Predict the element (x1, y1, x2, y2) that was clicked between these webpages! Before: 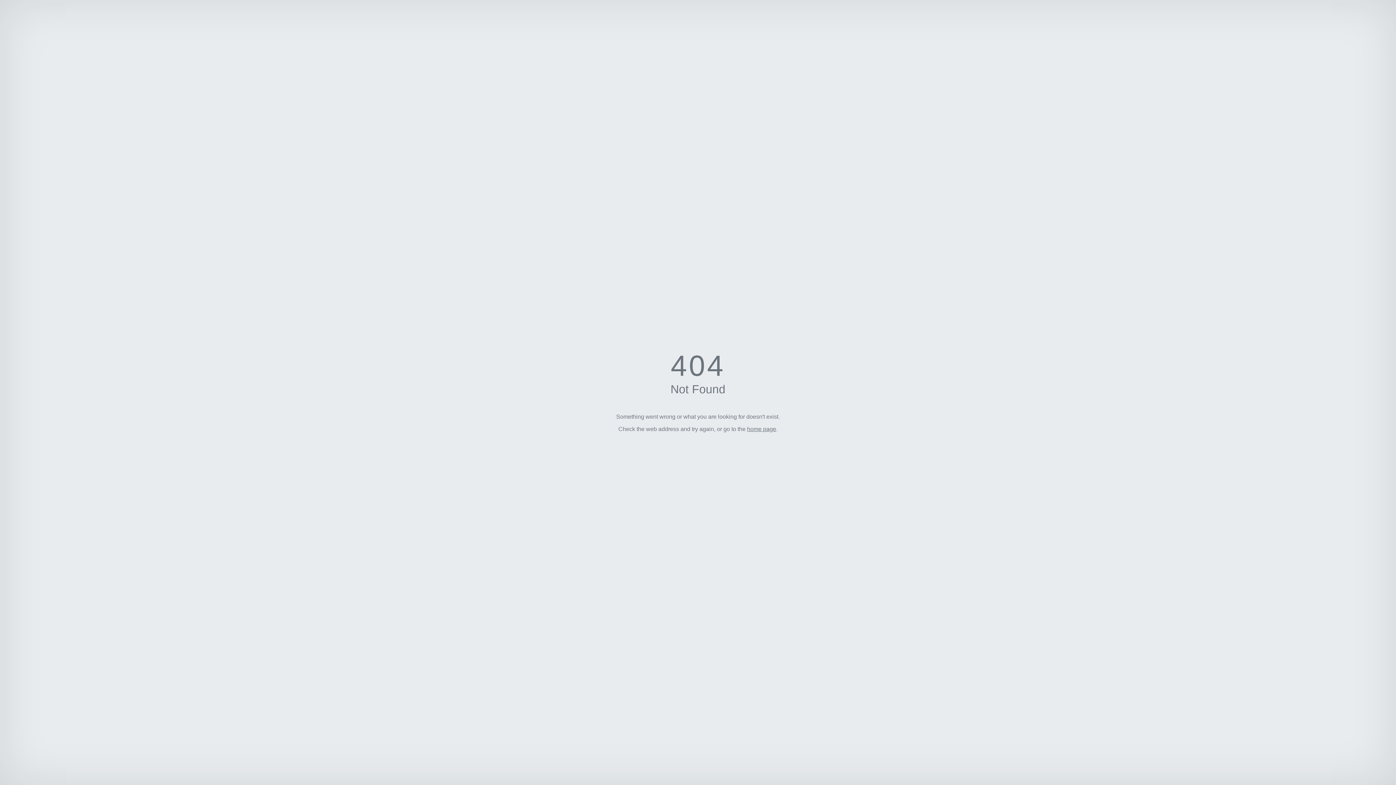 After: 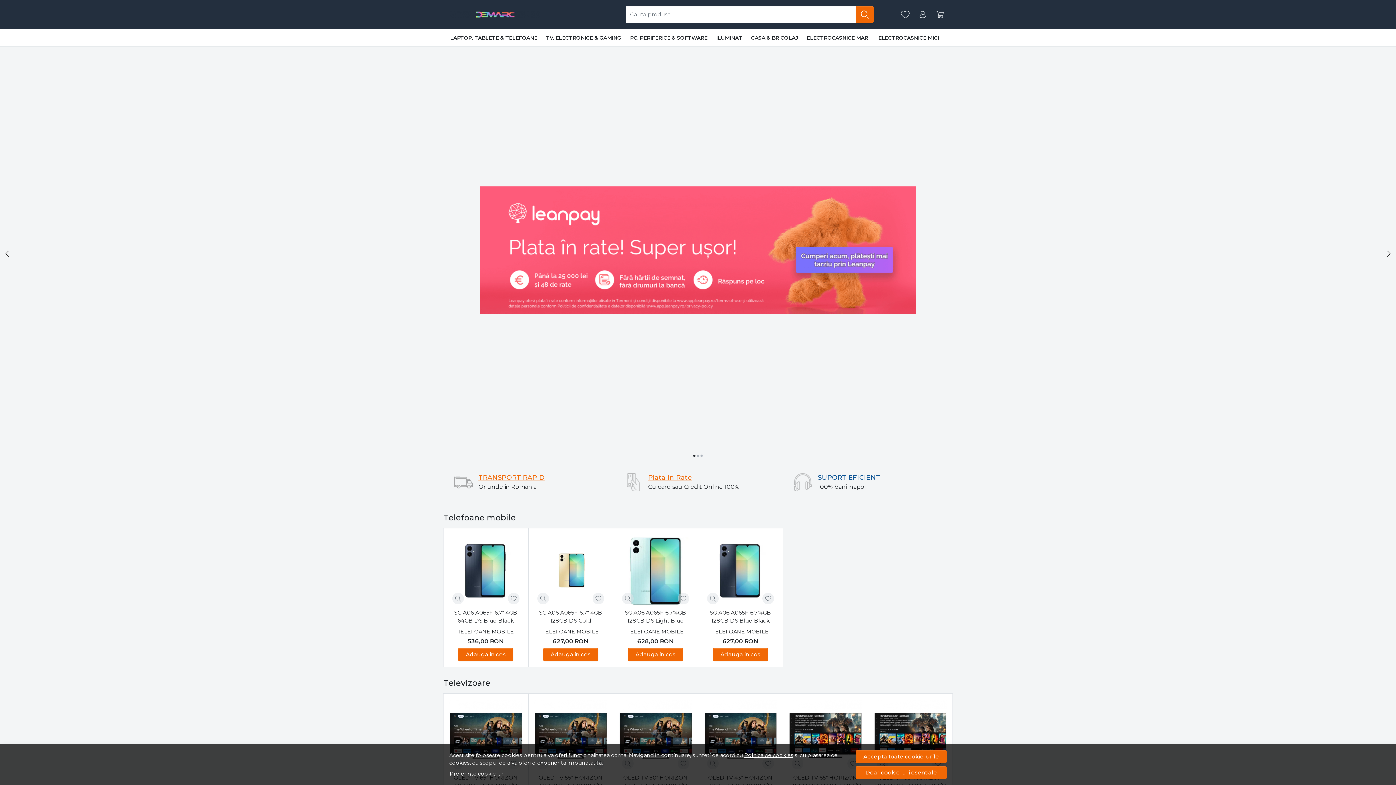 Action: label: home page bbox: (747, 426, 776, 432)